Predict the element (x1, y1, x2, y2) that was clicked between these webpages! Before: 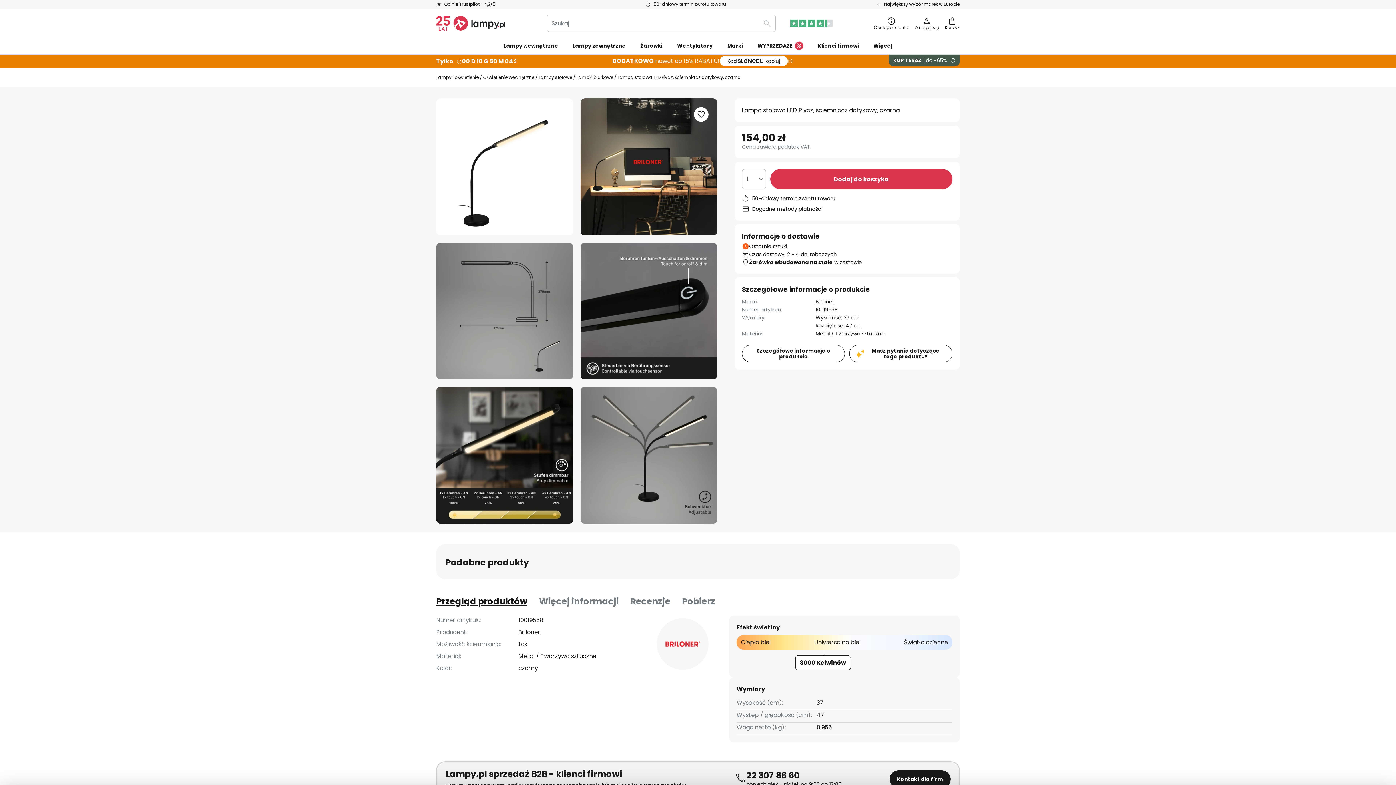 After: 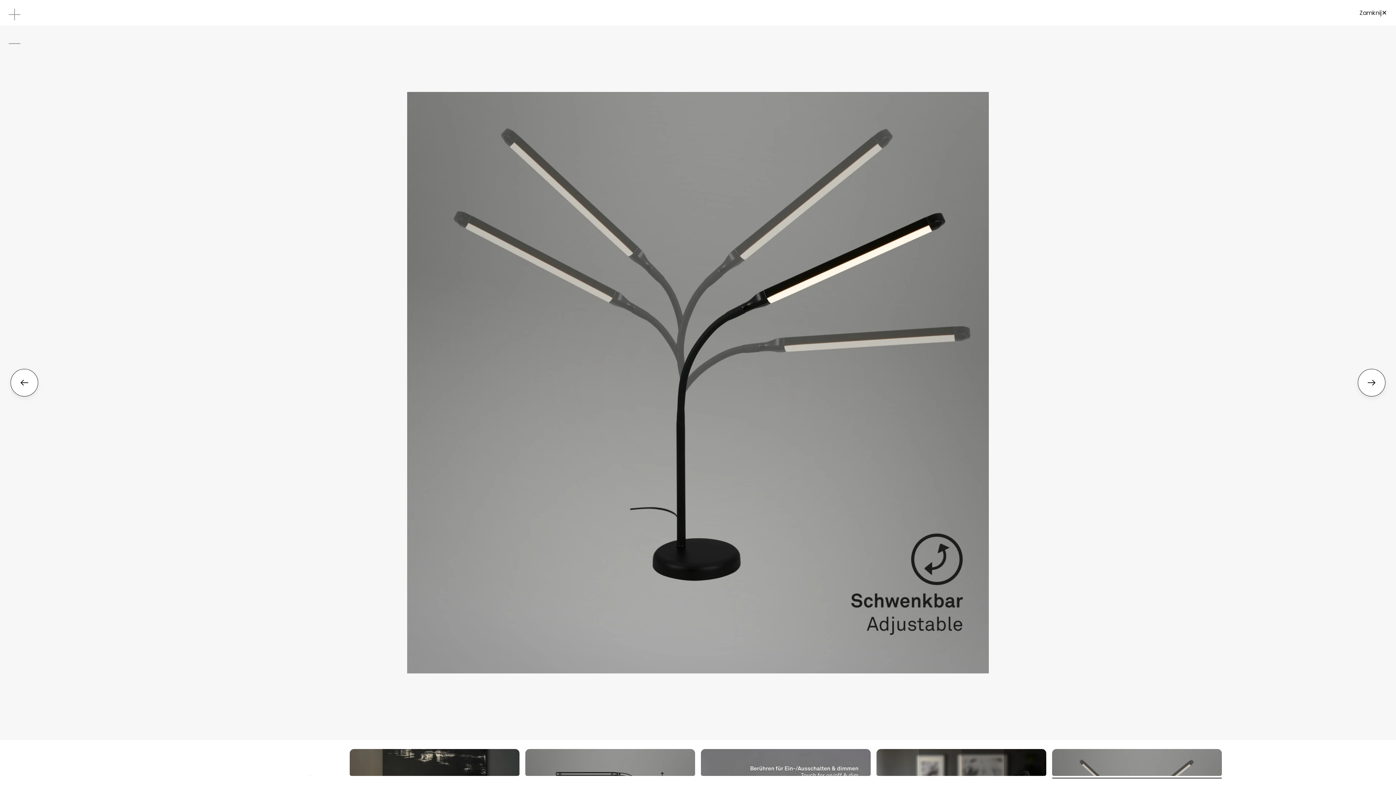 Action: bbox: (580, 387, 717, 523) label: Lampa stołowa LED Pivaz, ściemniacz dotykowy, czarna